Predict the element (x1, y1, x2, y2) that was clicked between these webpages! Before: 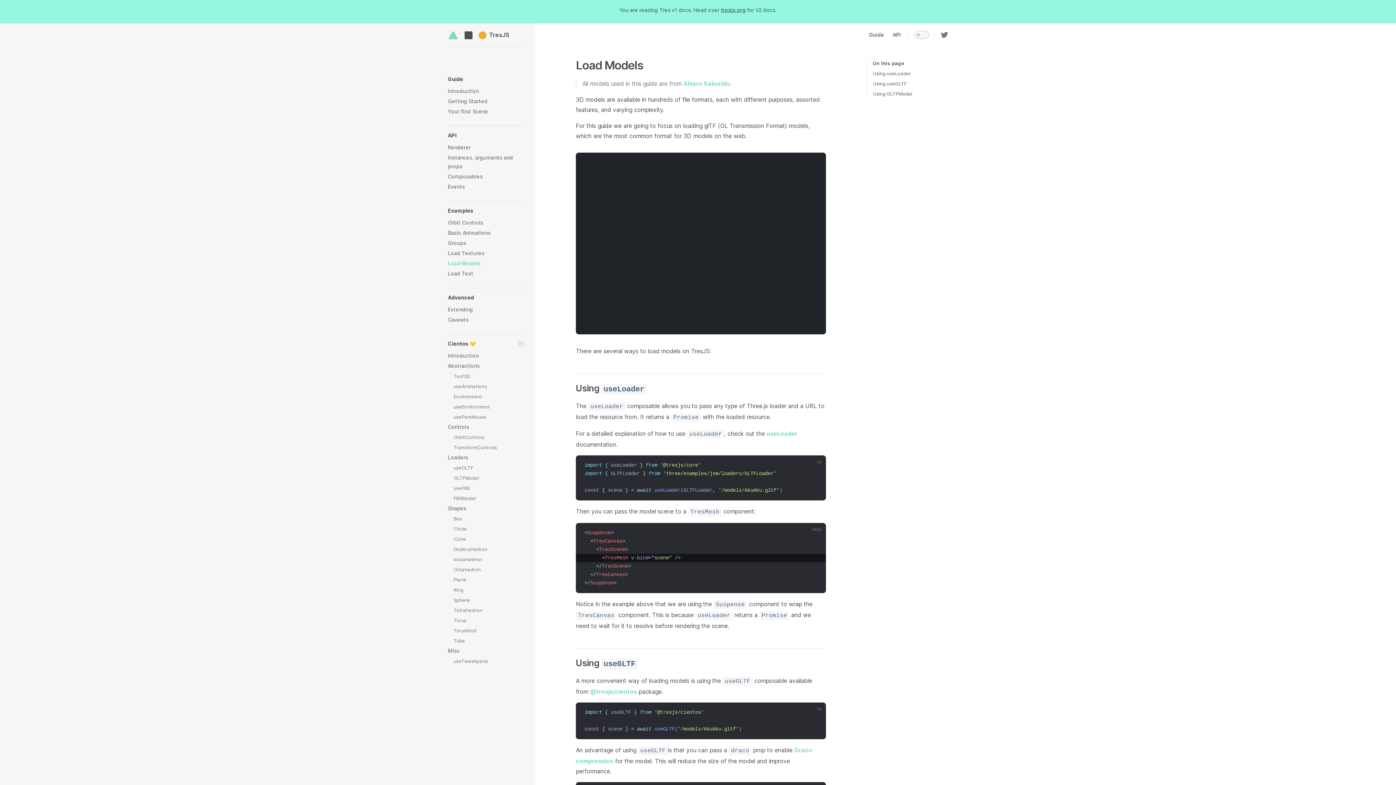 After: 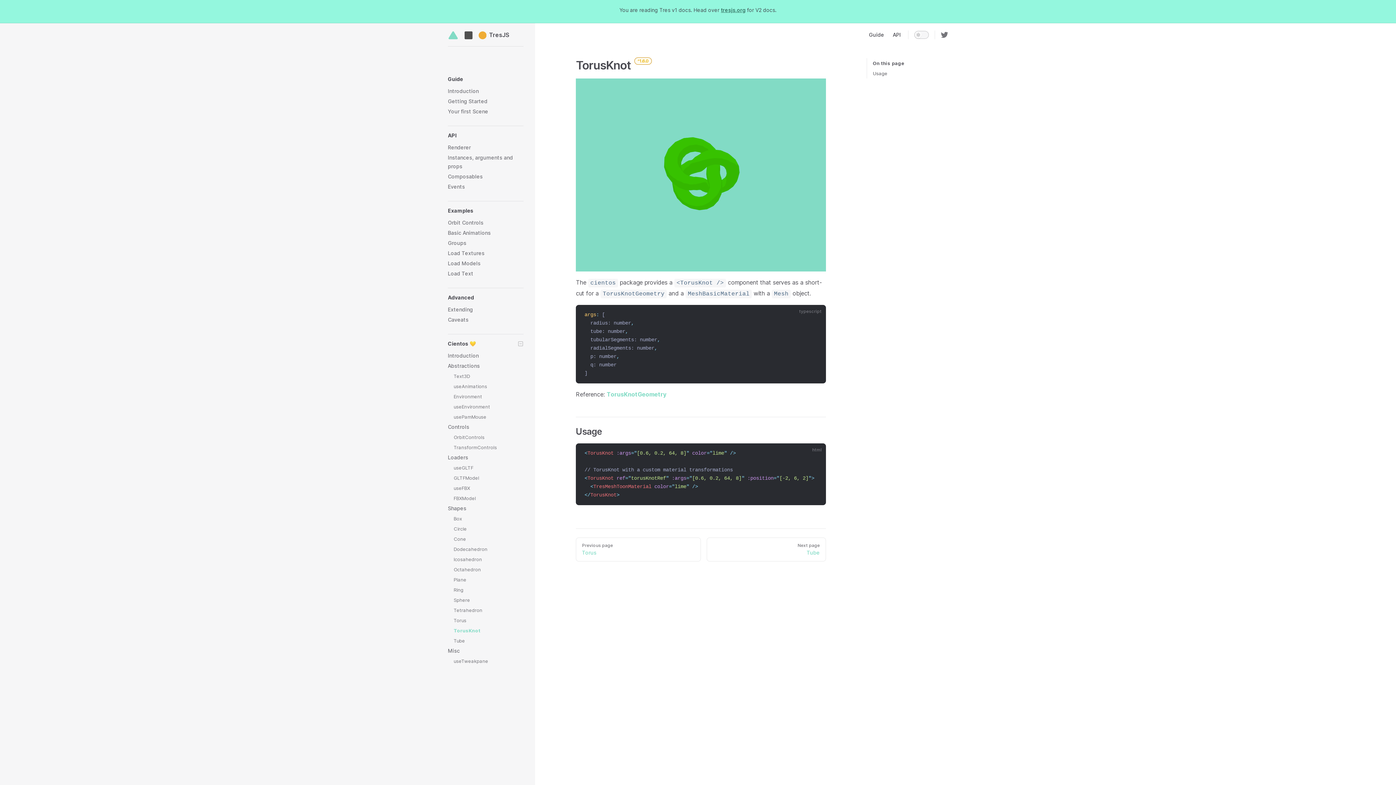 Action: bbox: (448, 626, 523, 634) label: TorusKnot